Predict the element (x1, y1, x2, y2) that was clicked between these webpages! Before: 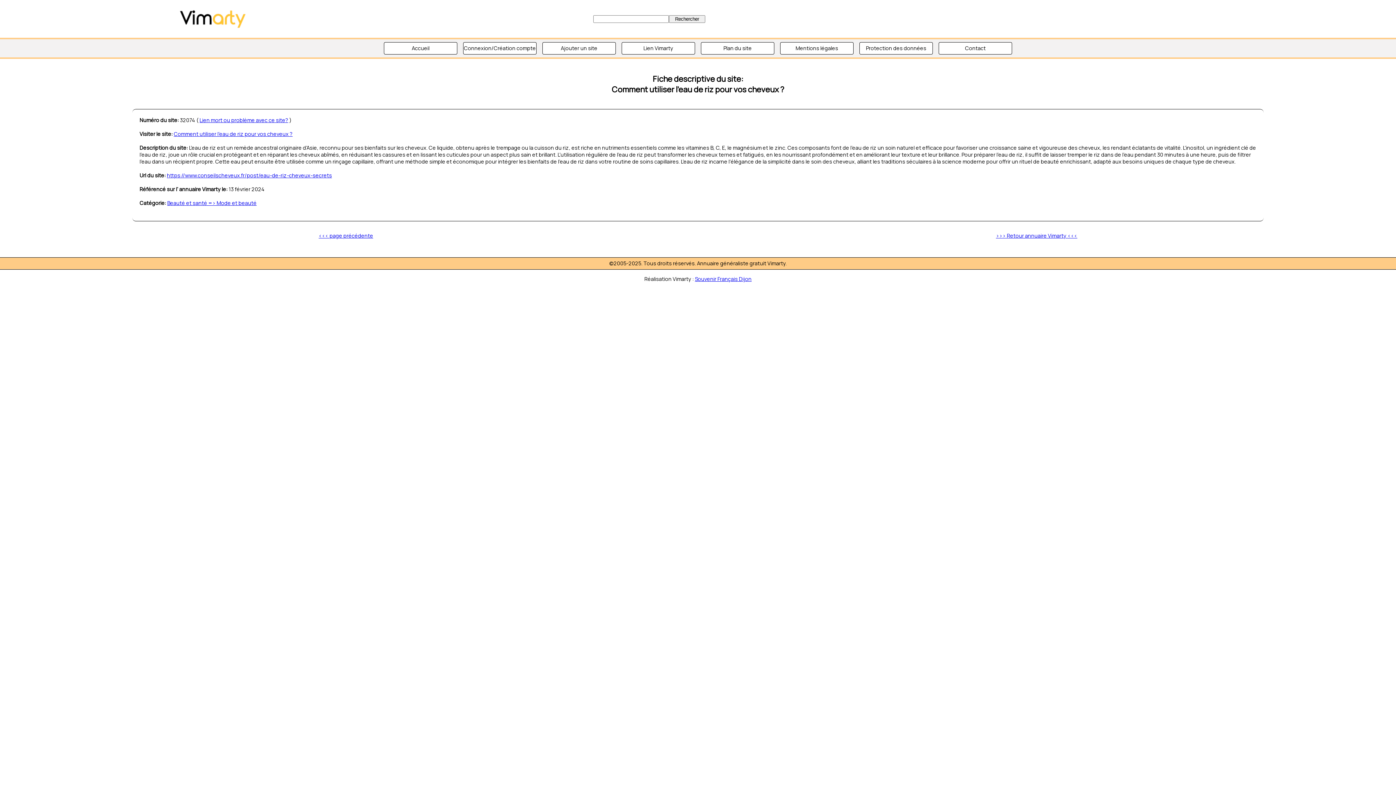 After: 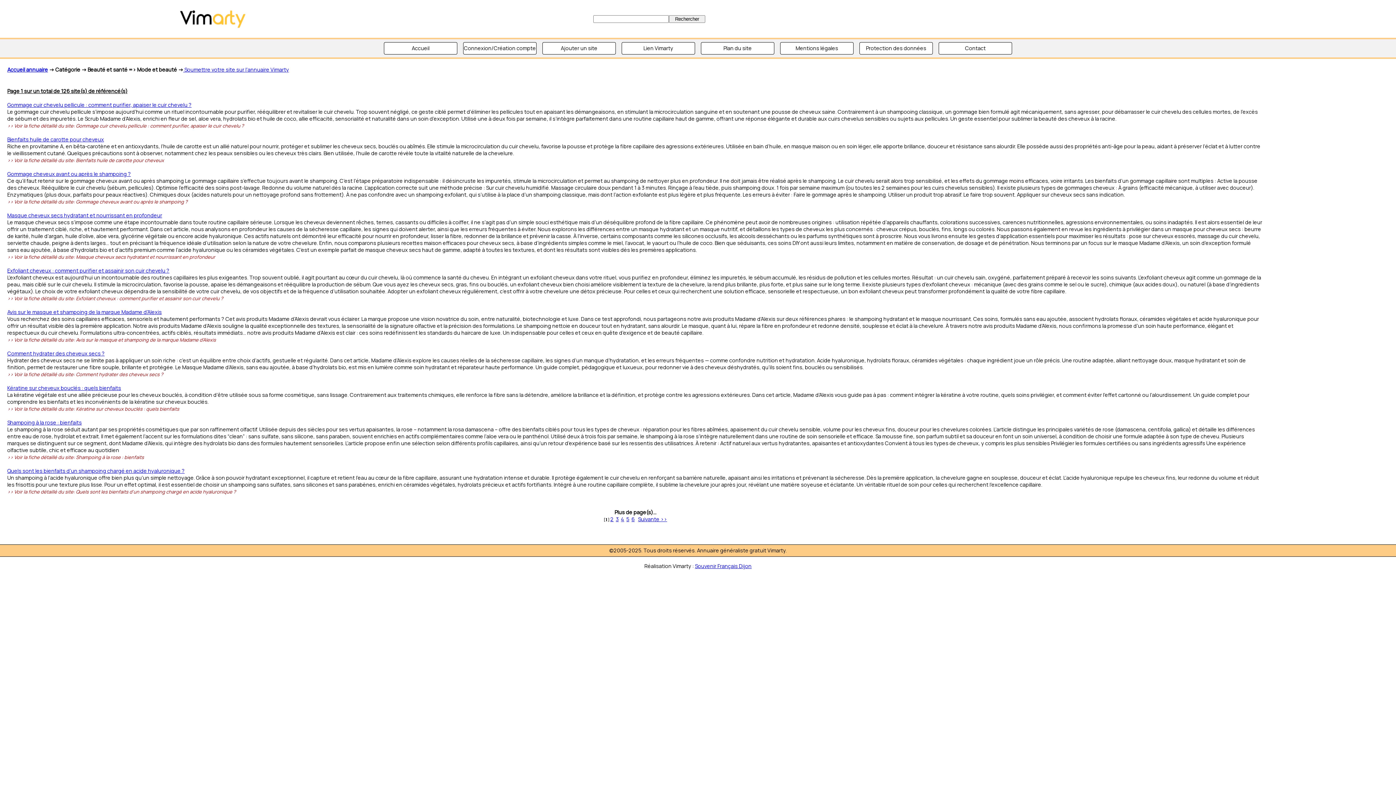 Action: label: Beauté et santé => Mode et beauté bbox: (167, 199, 256, 206)